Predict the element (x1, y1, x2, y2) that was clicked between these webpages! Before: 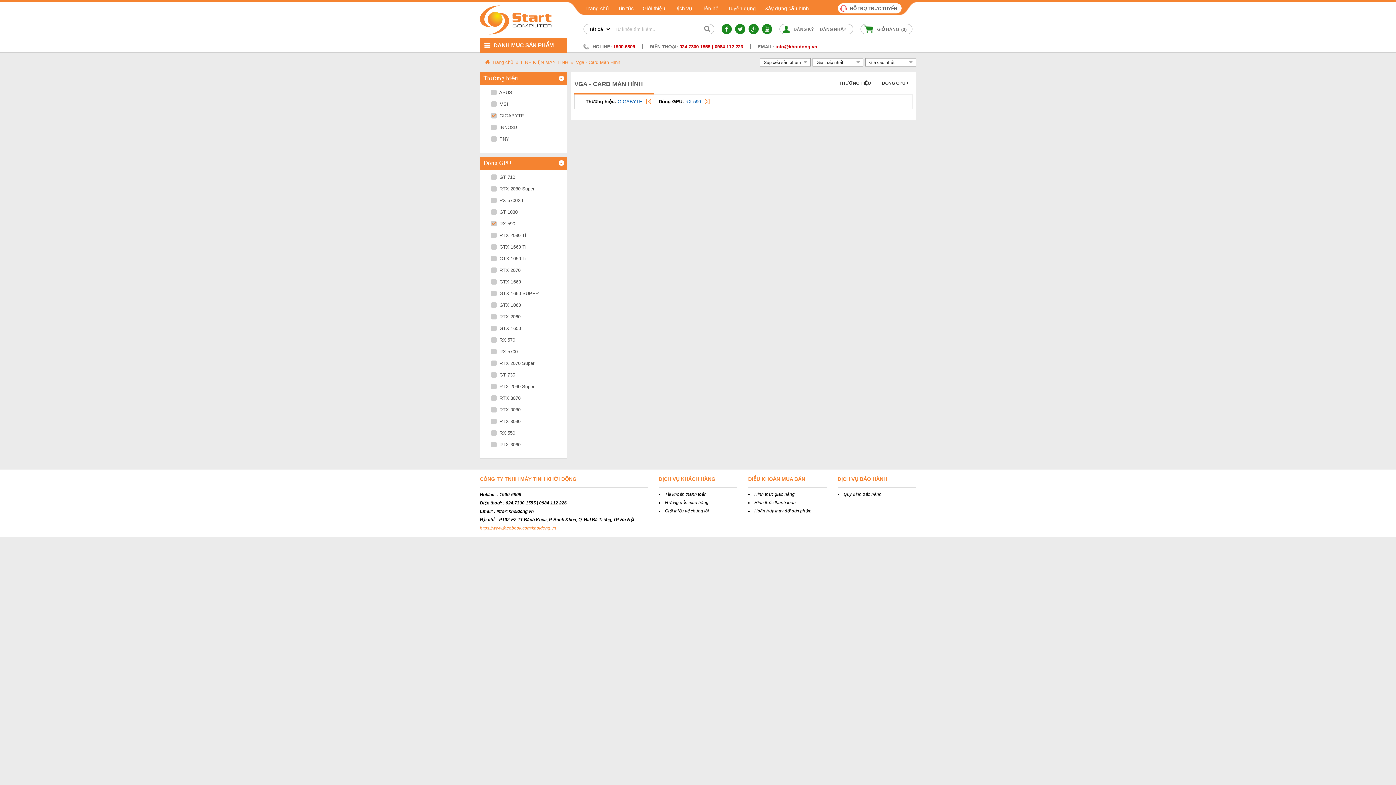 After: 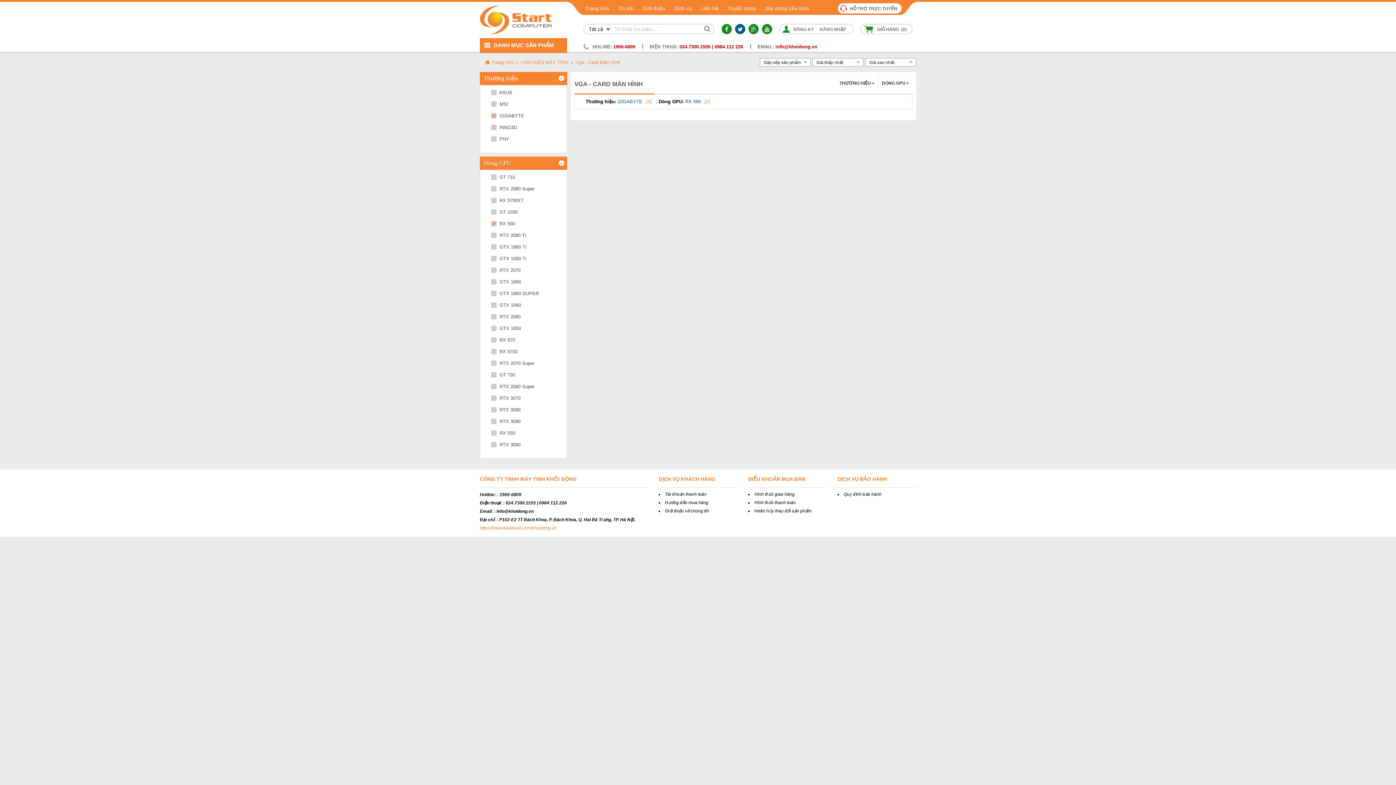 Action: bbox: (735, 24, 745, 34)